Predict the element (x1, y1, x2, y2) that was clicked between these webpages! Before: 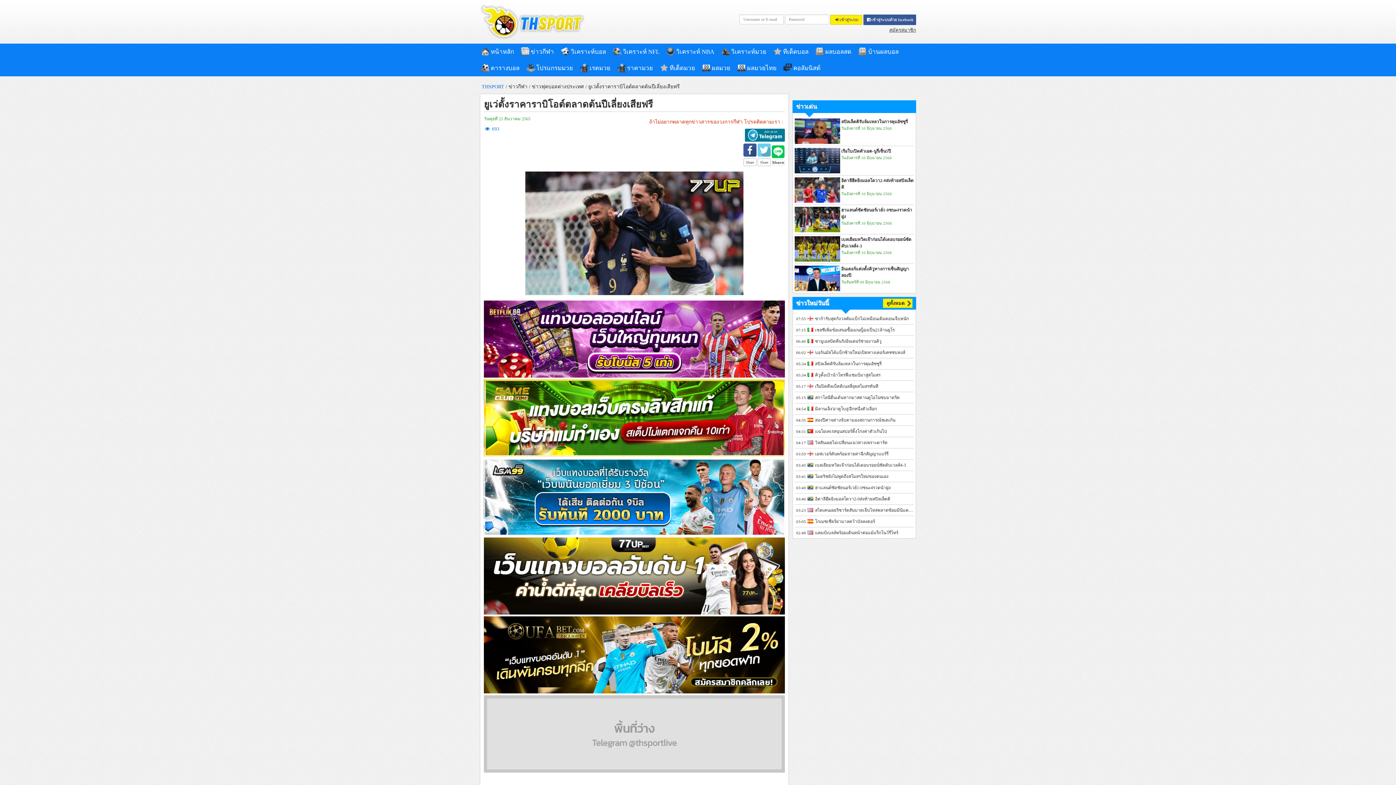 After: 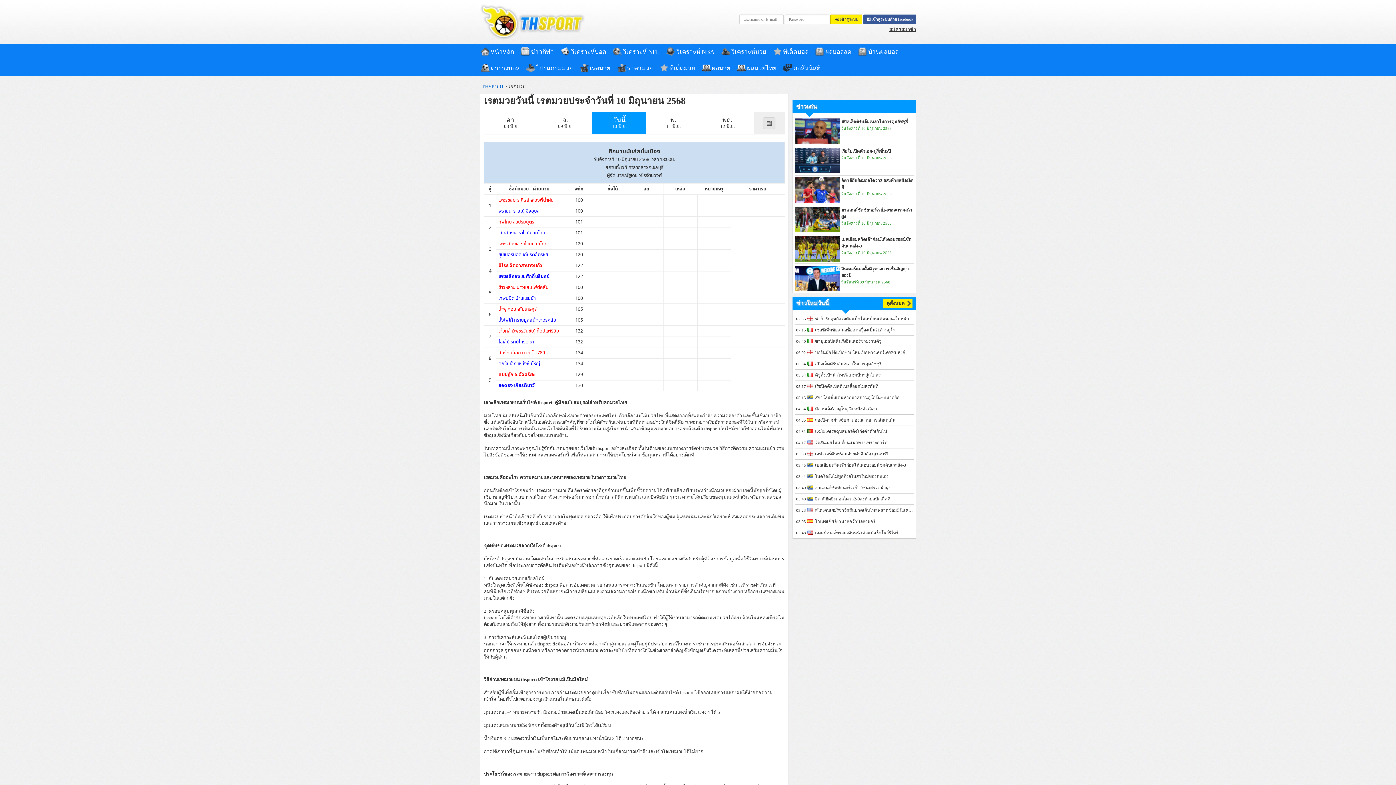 Action: bbox: (578, 60, 616, 76) label: เรตมวย